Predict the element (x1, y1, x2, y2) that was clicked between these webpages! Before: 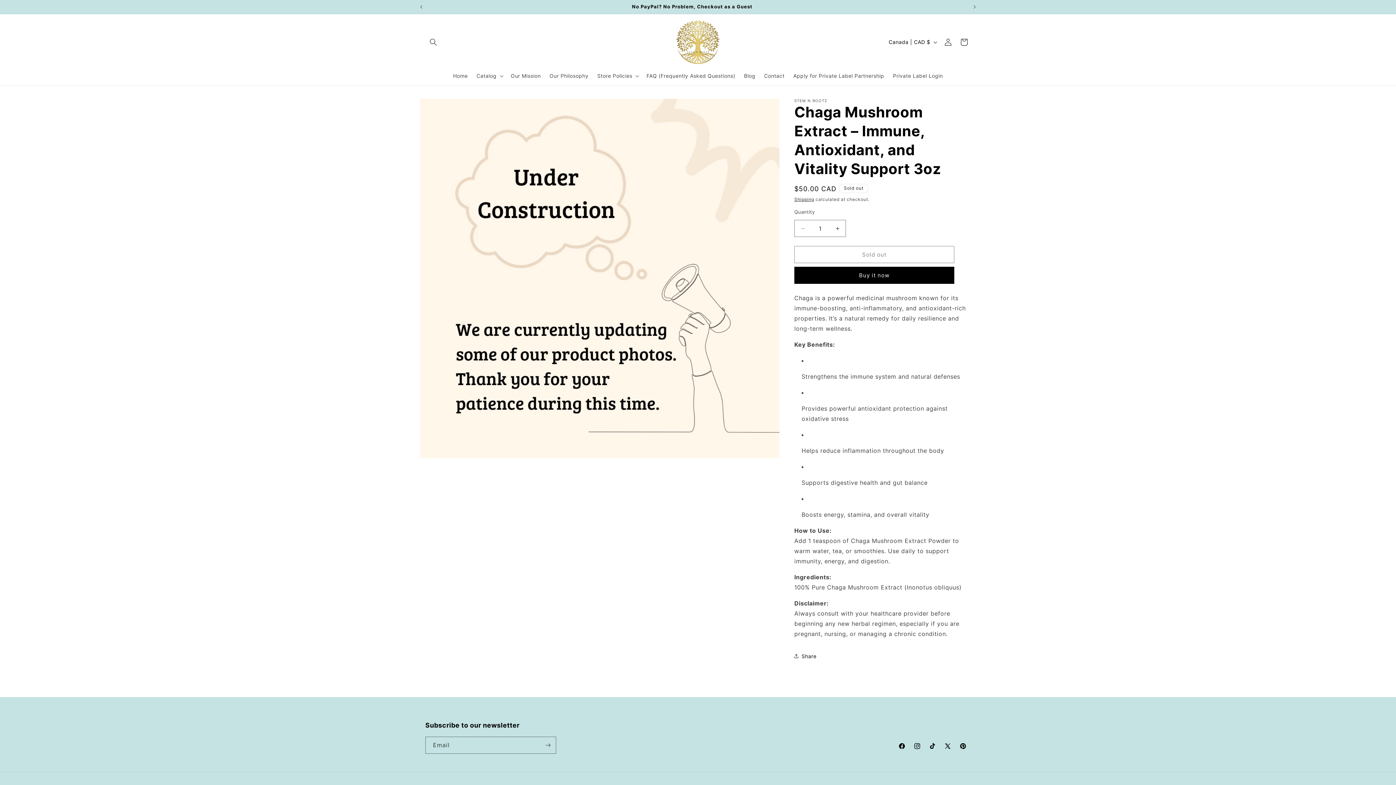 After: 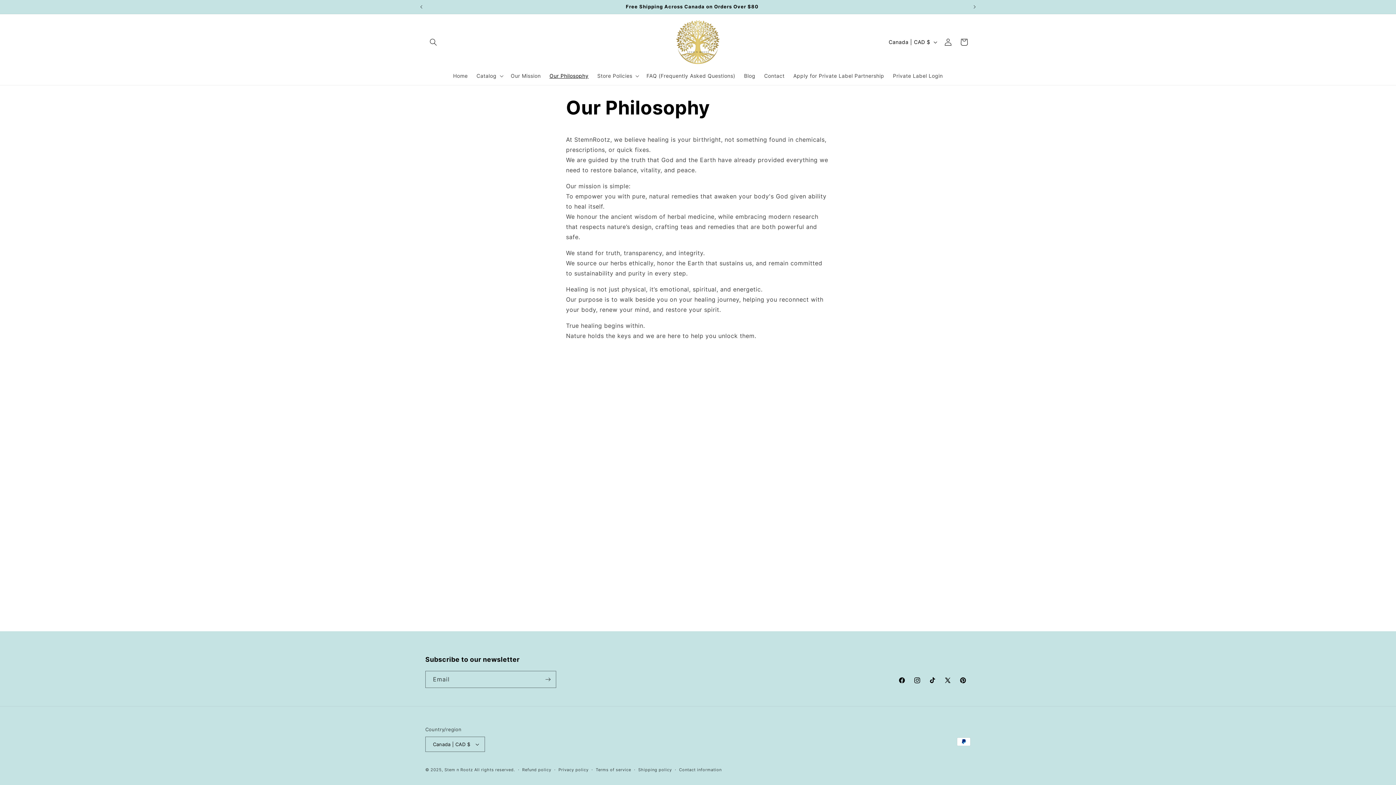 Action: label: Our Philosophy bbox: (545, 68, 593, 83)